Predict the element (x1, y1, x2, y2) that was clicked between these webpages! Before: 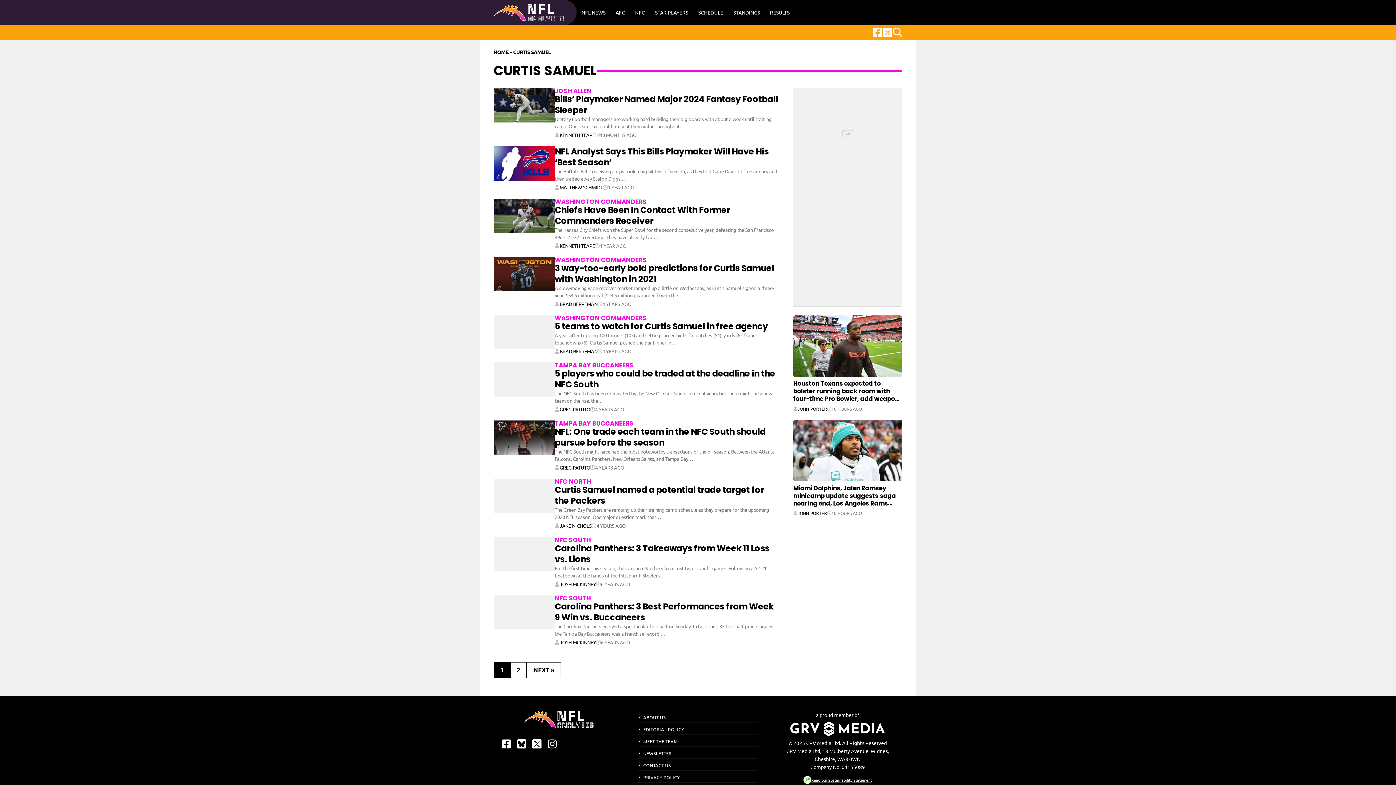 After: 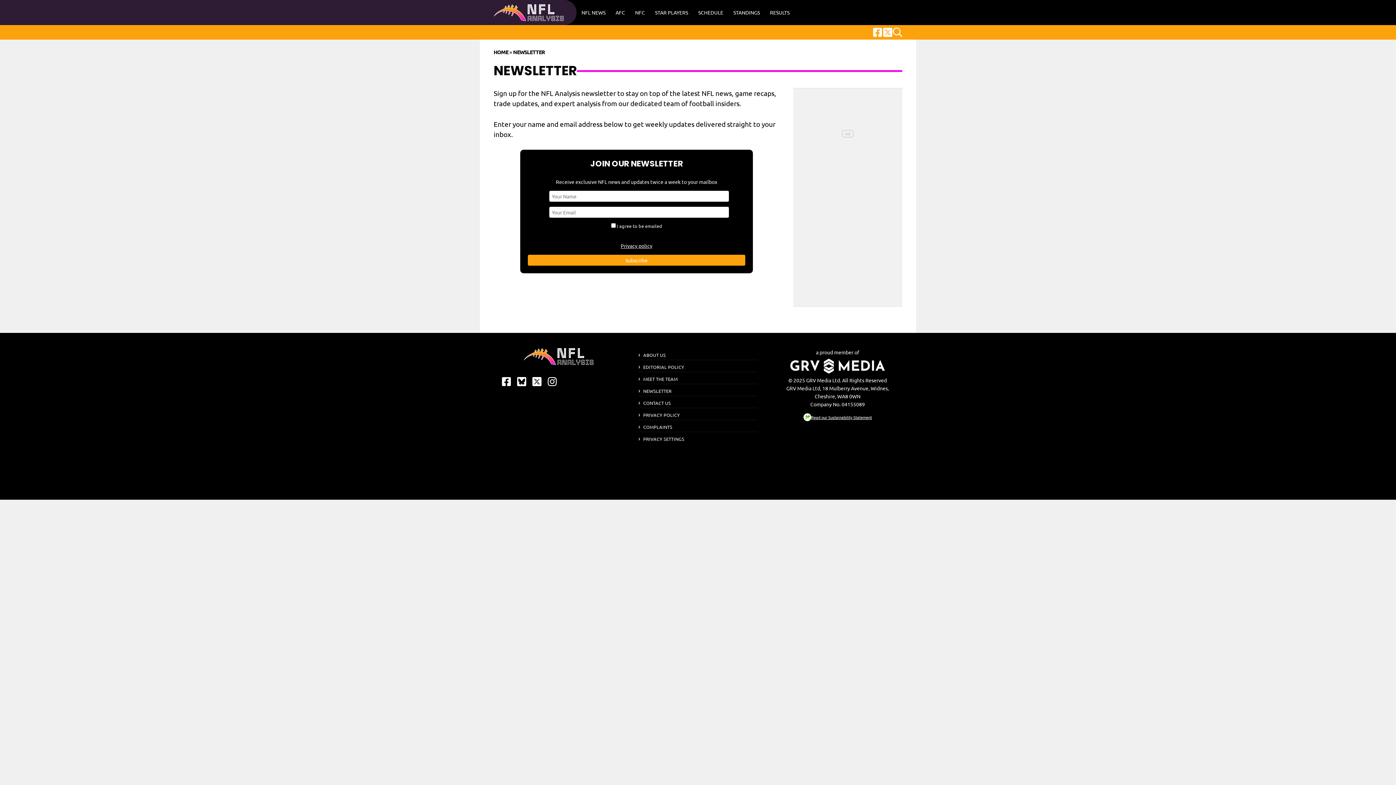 Action: bbox: (643, 750, 671, 756) label: NEWSLETTER